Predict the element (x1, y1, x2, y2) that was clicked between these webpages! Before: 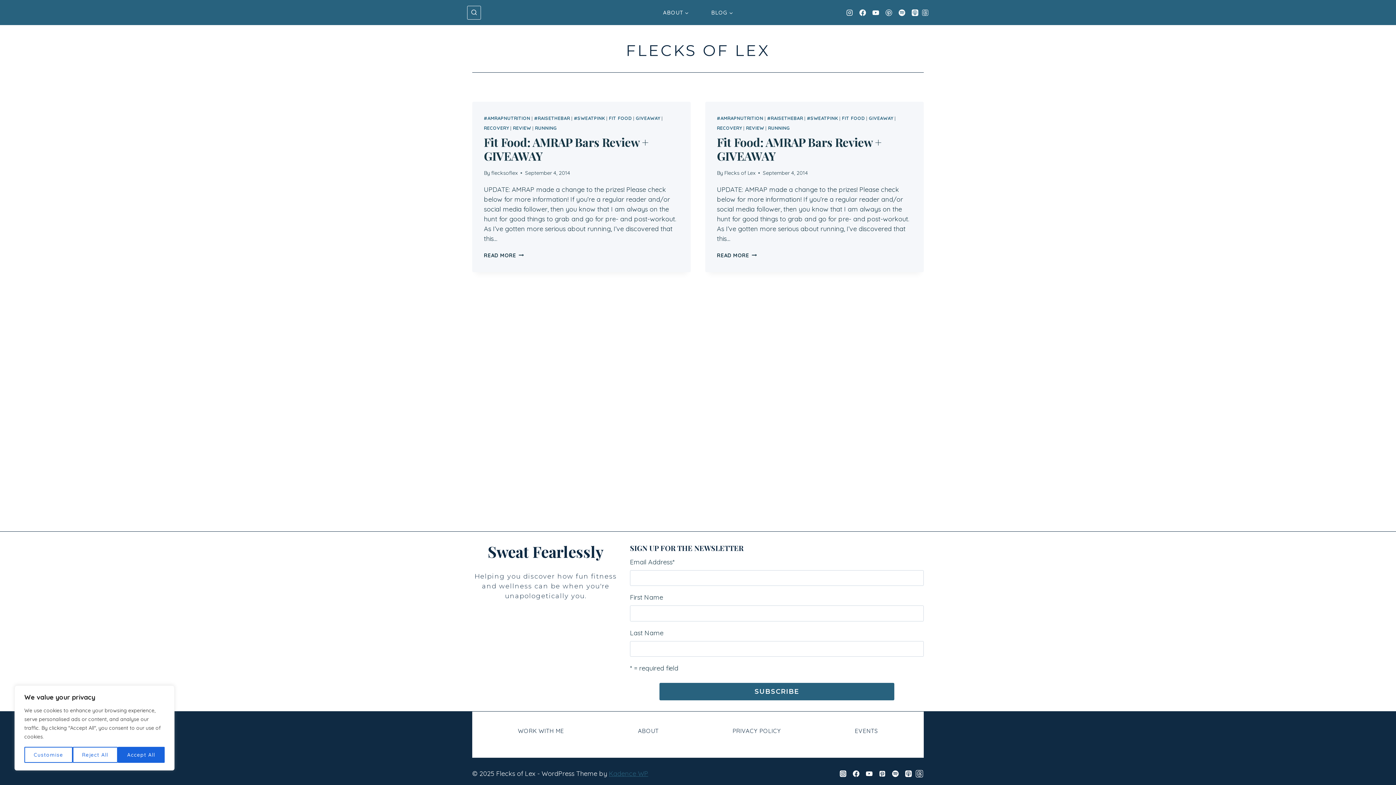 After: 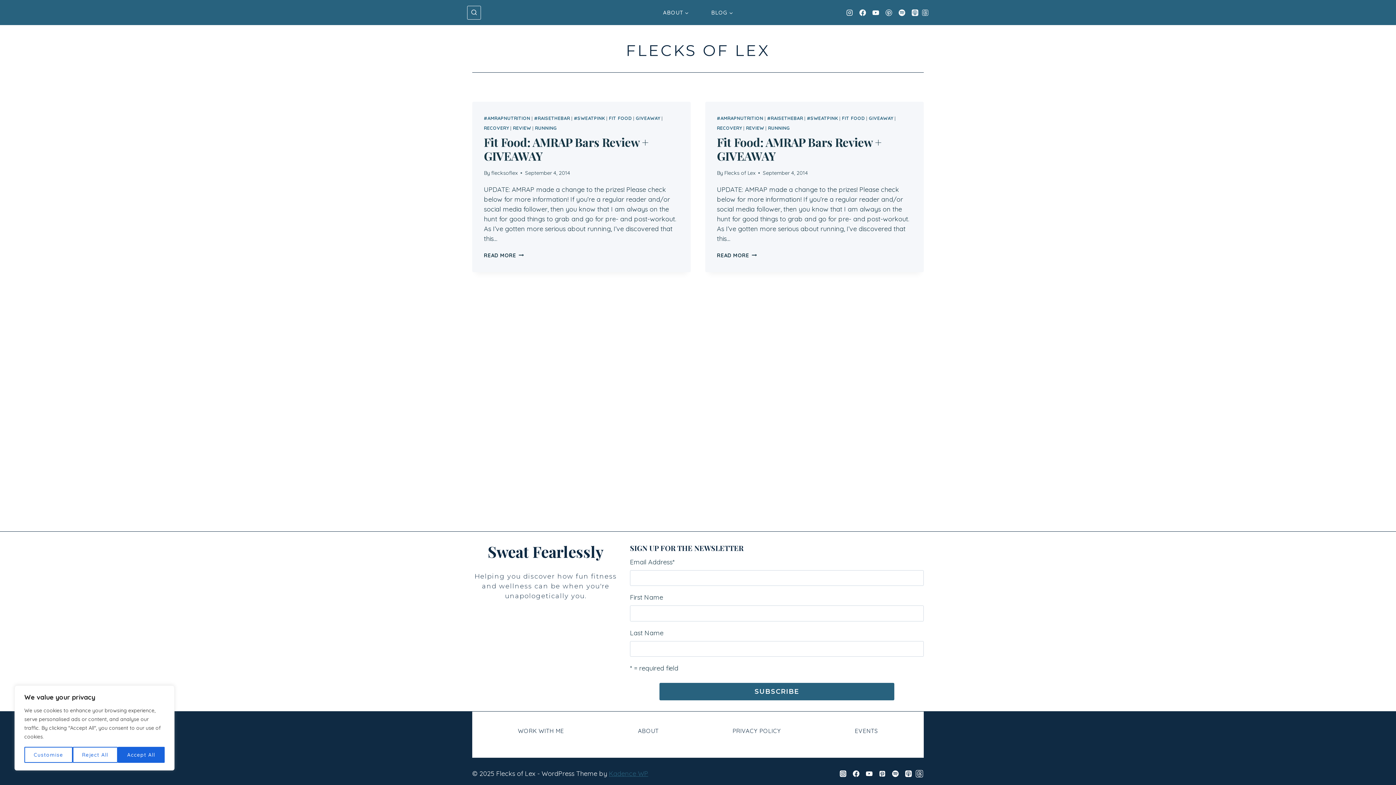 Action: bbox: (908, 6, 921, 19) label: Apple Podcast